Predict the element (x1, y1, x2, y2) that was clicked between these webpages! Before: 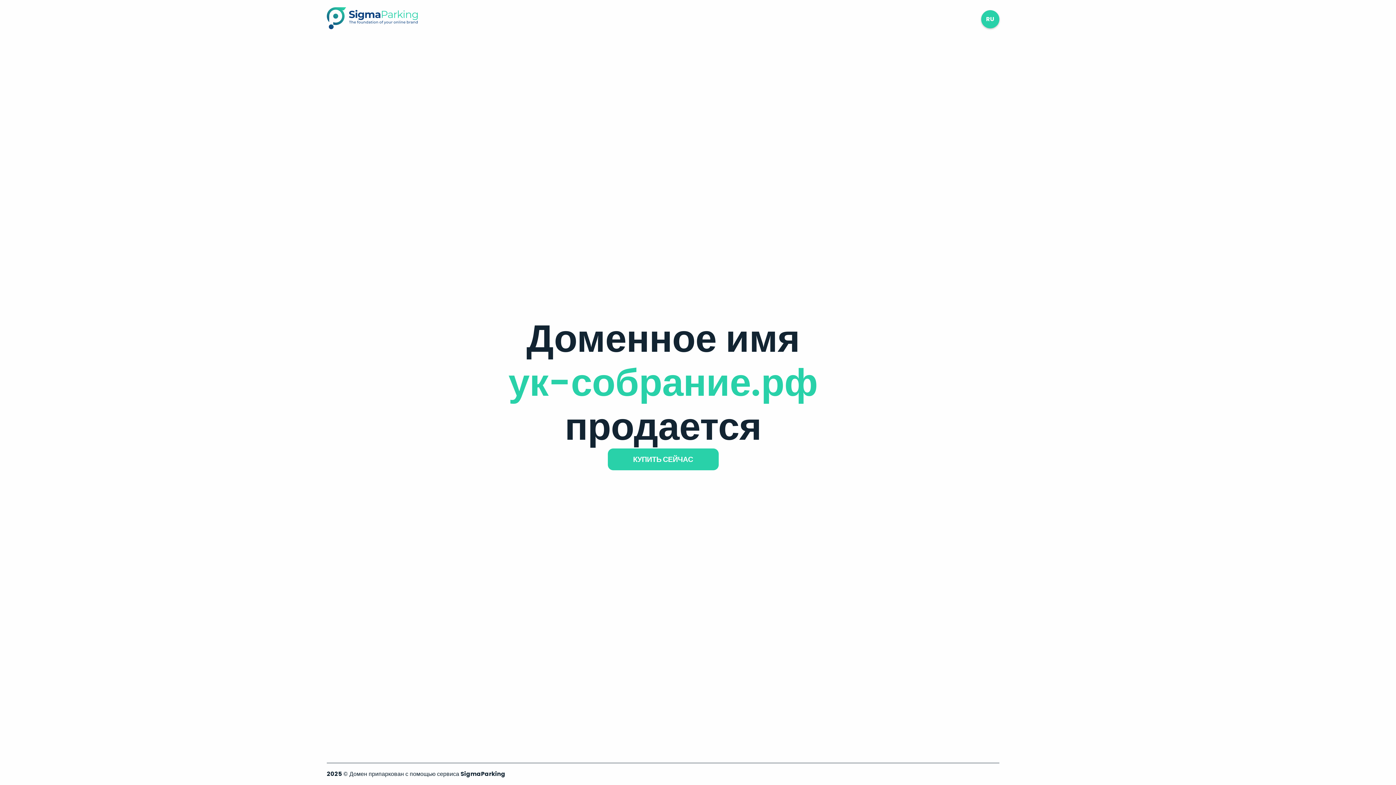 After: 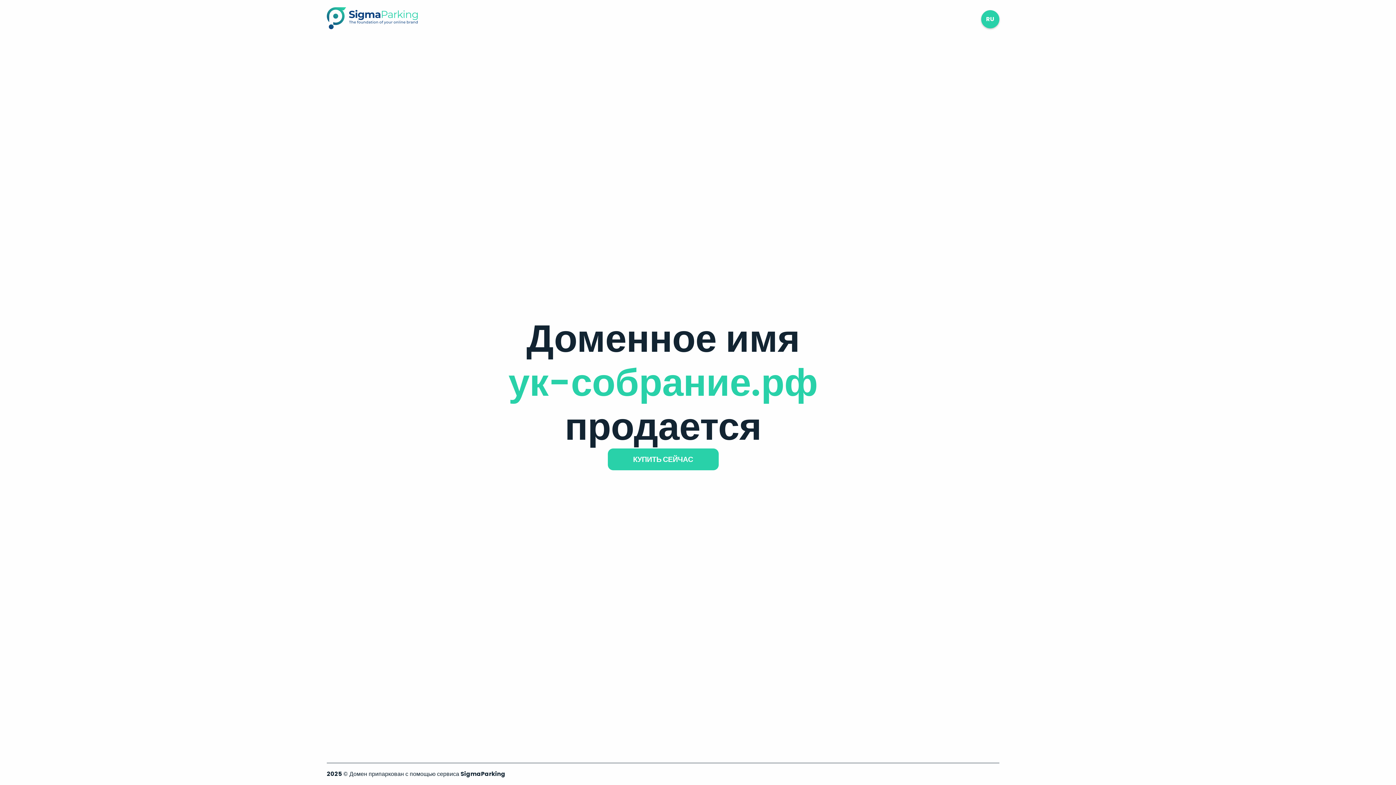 Action: bbox: (326, 23, 417, 31)